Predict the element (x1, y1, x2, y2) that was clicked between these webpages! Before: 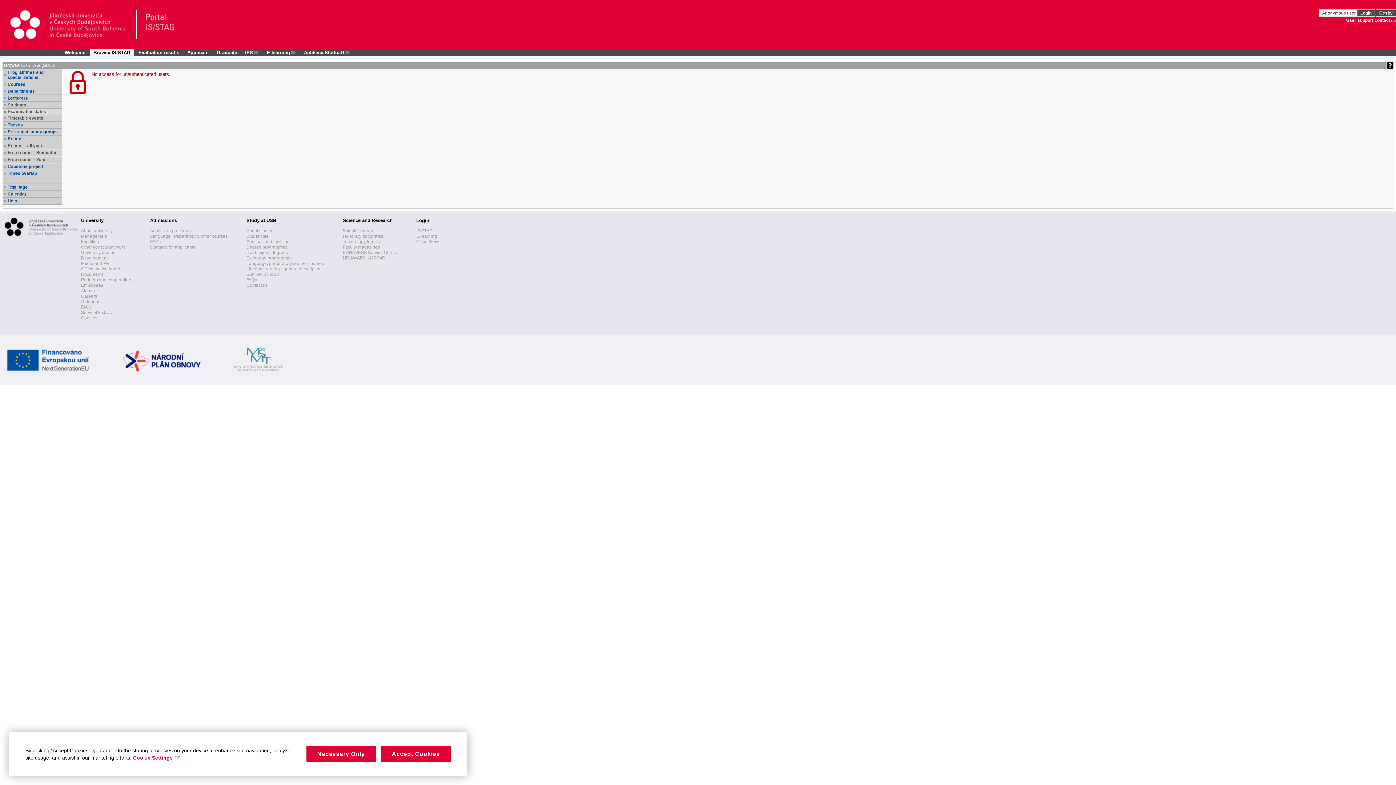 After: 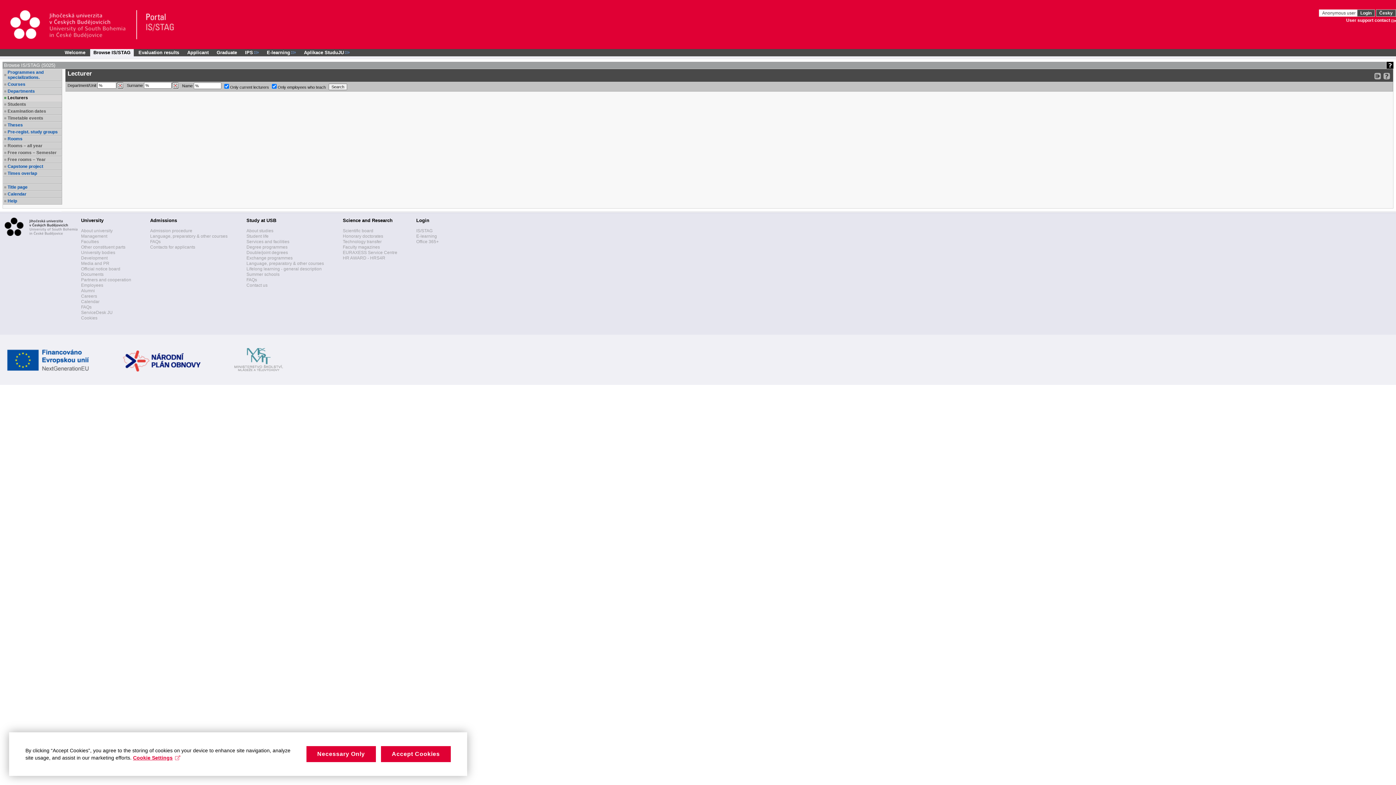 Action: label: Lecturers bbox: (7, 95, 61, 100)